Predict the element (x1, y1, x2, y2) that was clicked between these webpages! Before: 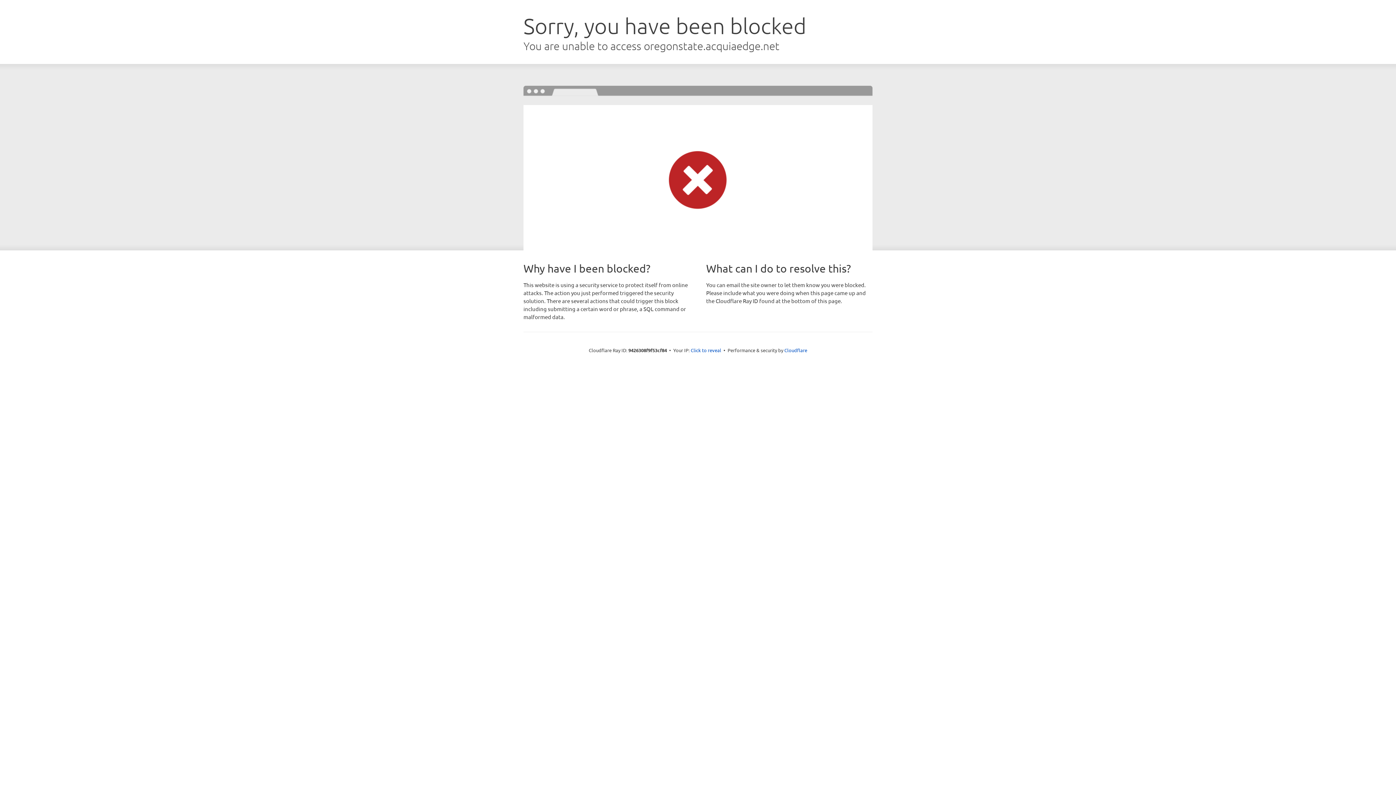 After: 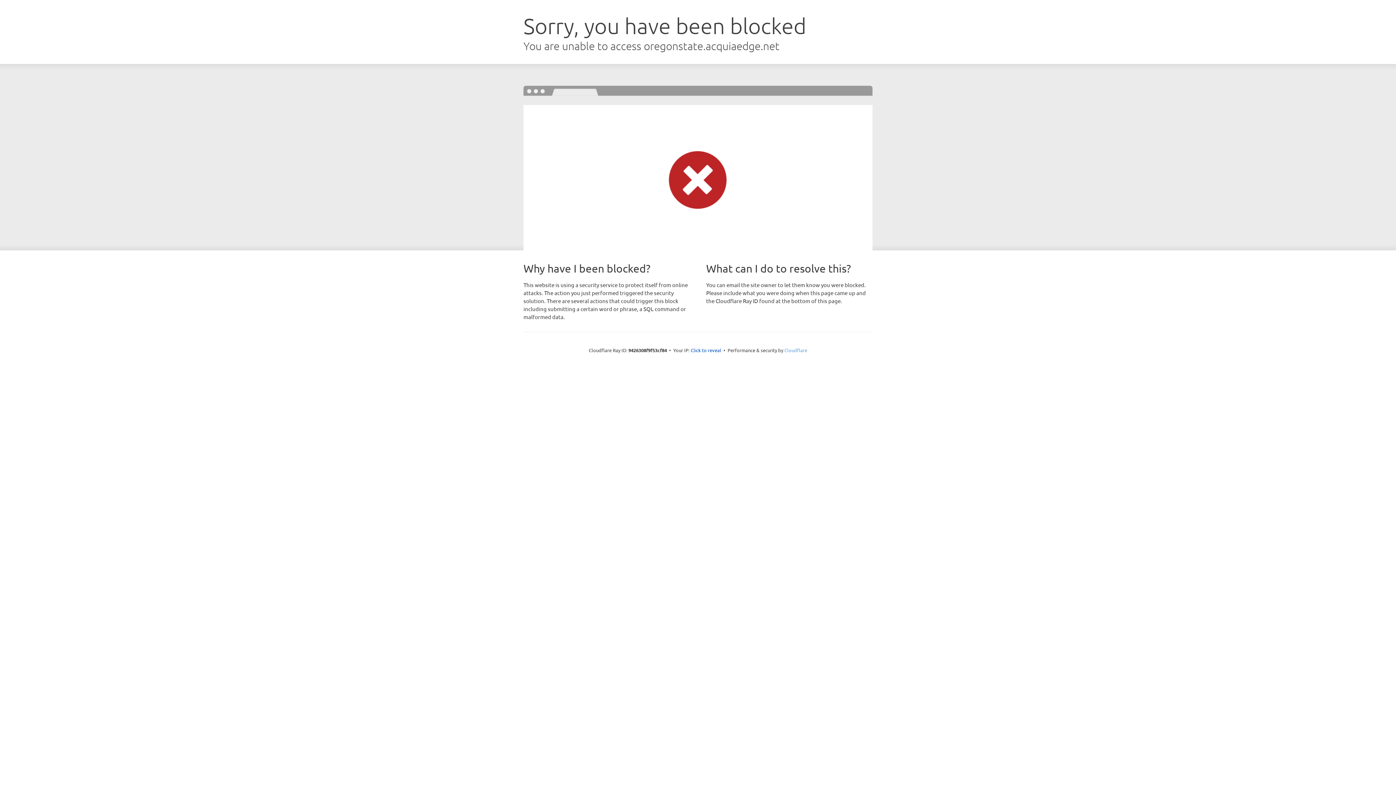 Action: bbox: (784, 347, 807, 353) label: Cloudflare